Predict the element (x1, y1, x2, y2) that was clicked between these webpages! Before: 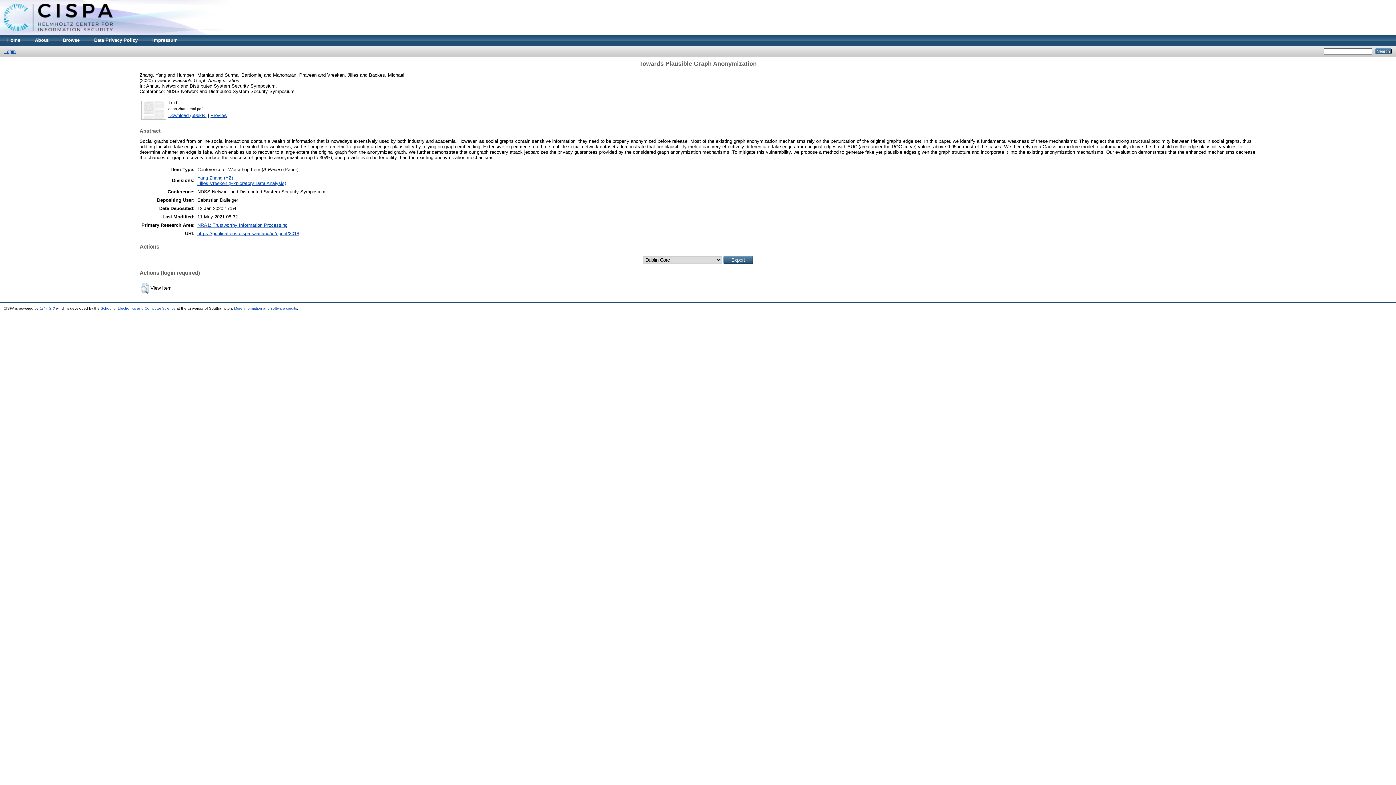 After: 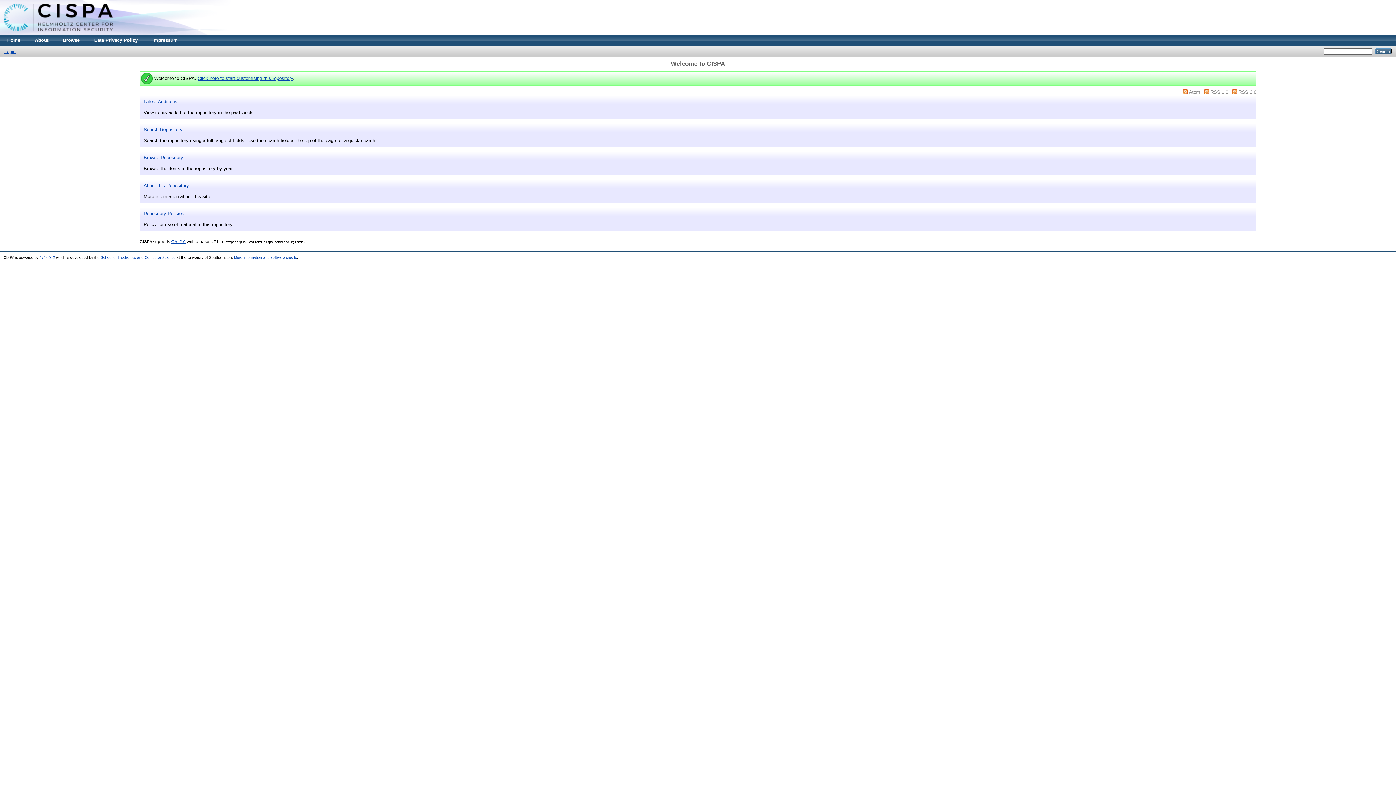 Action: bbox: (0, 34, 27, 45) label: Home